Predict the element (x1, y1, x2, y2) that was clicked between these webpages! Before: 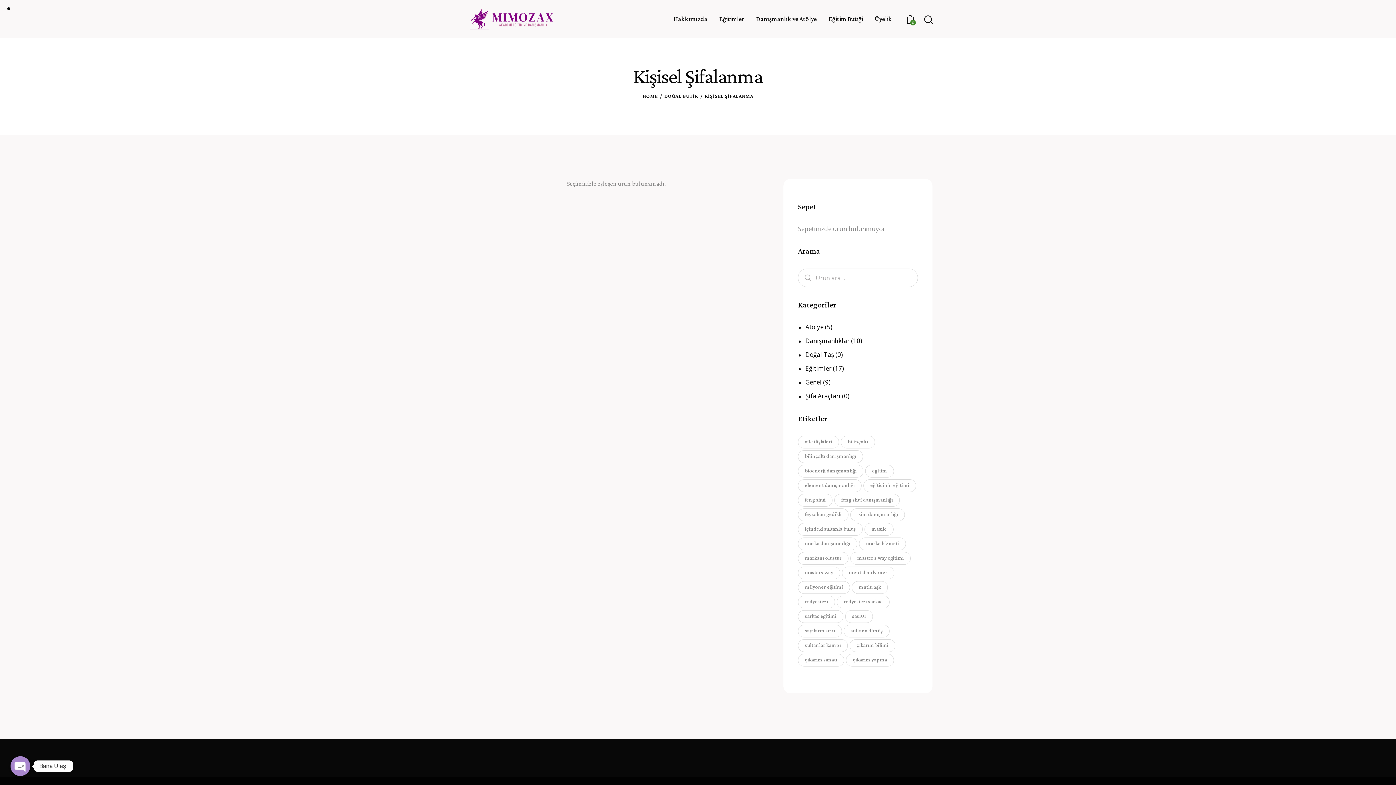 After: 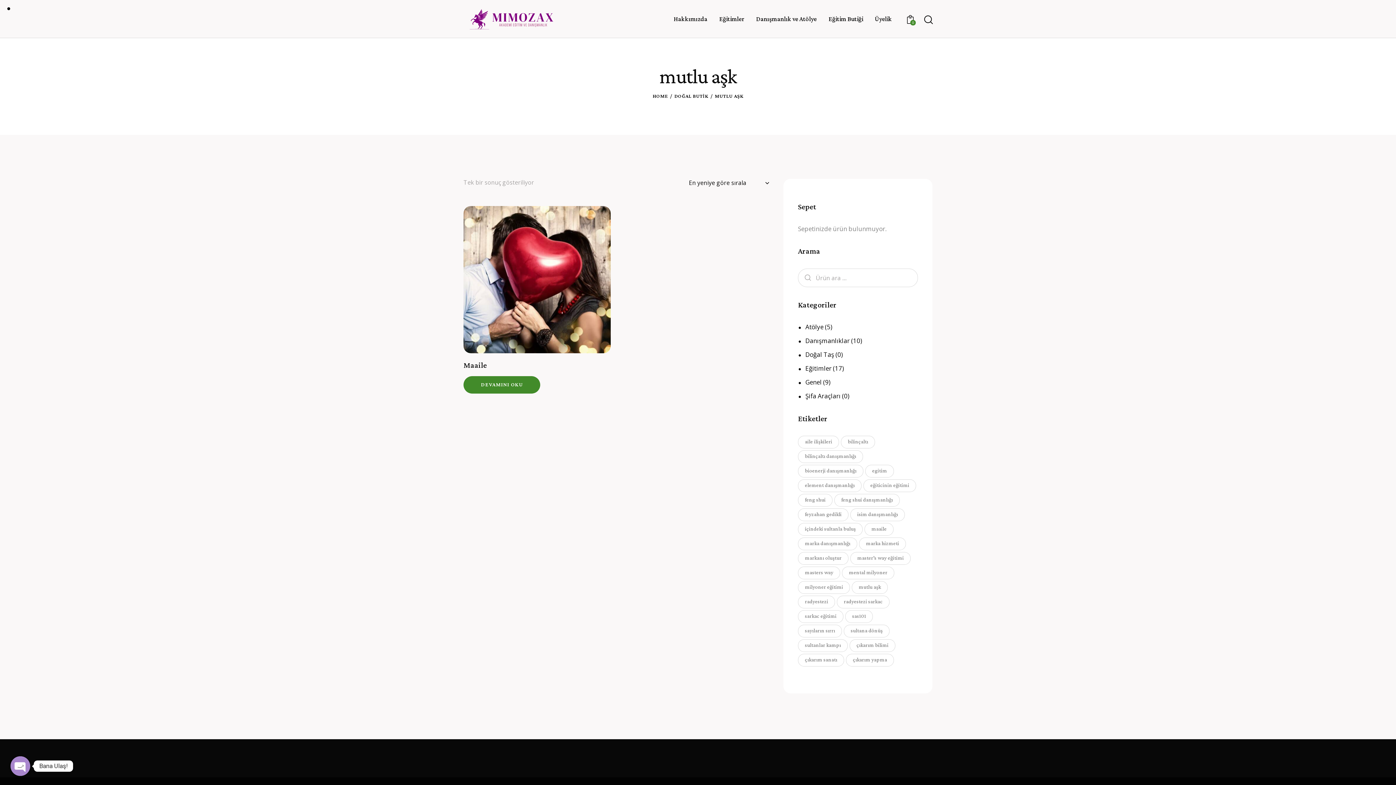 Action: bbox: (852, 581, 888, 594) label: mutlu aşk (1 ürün)